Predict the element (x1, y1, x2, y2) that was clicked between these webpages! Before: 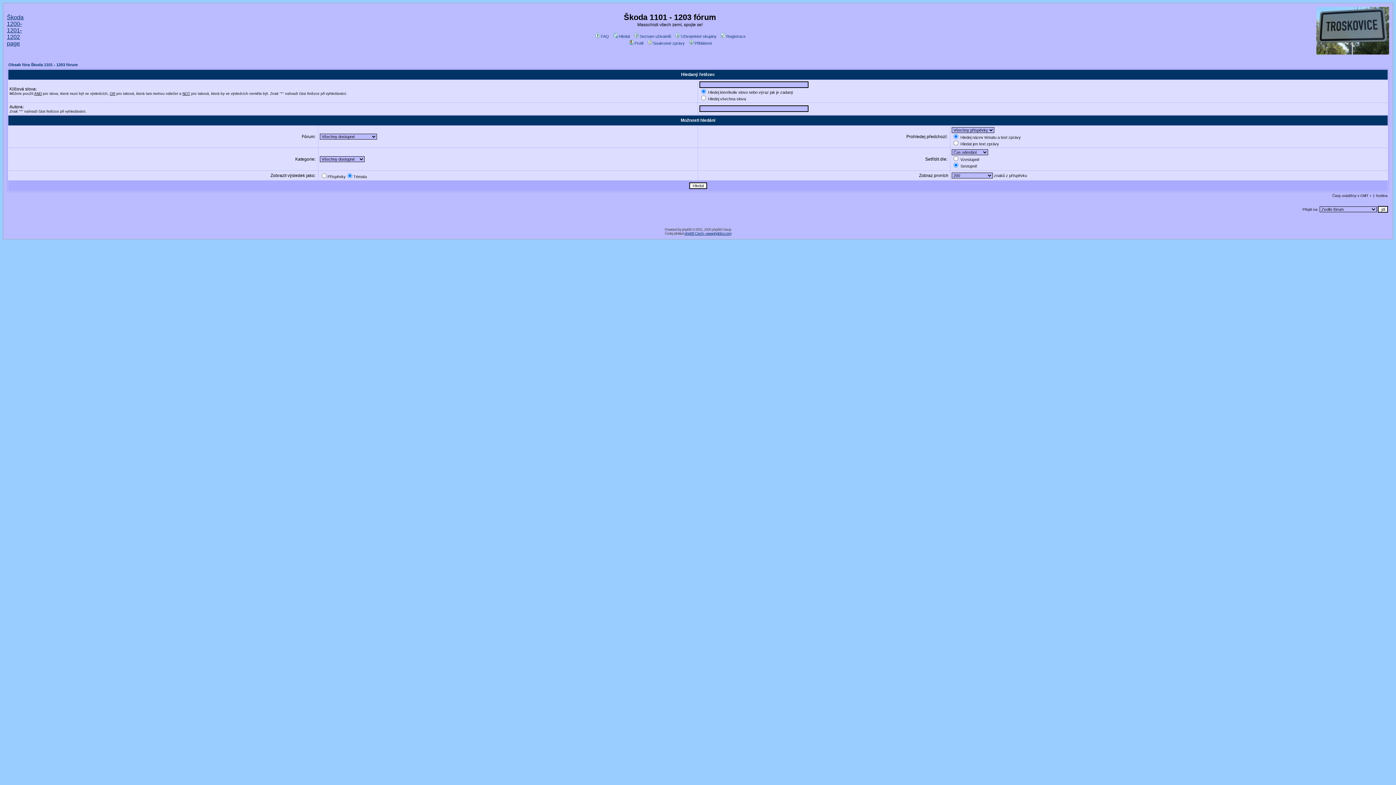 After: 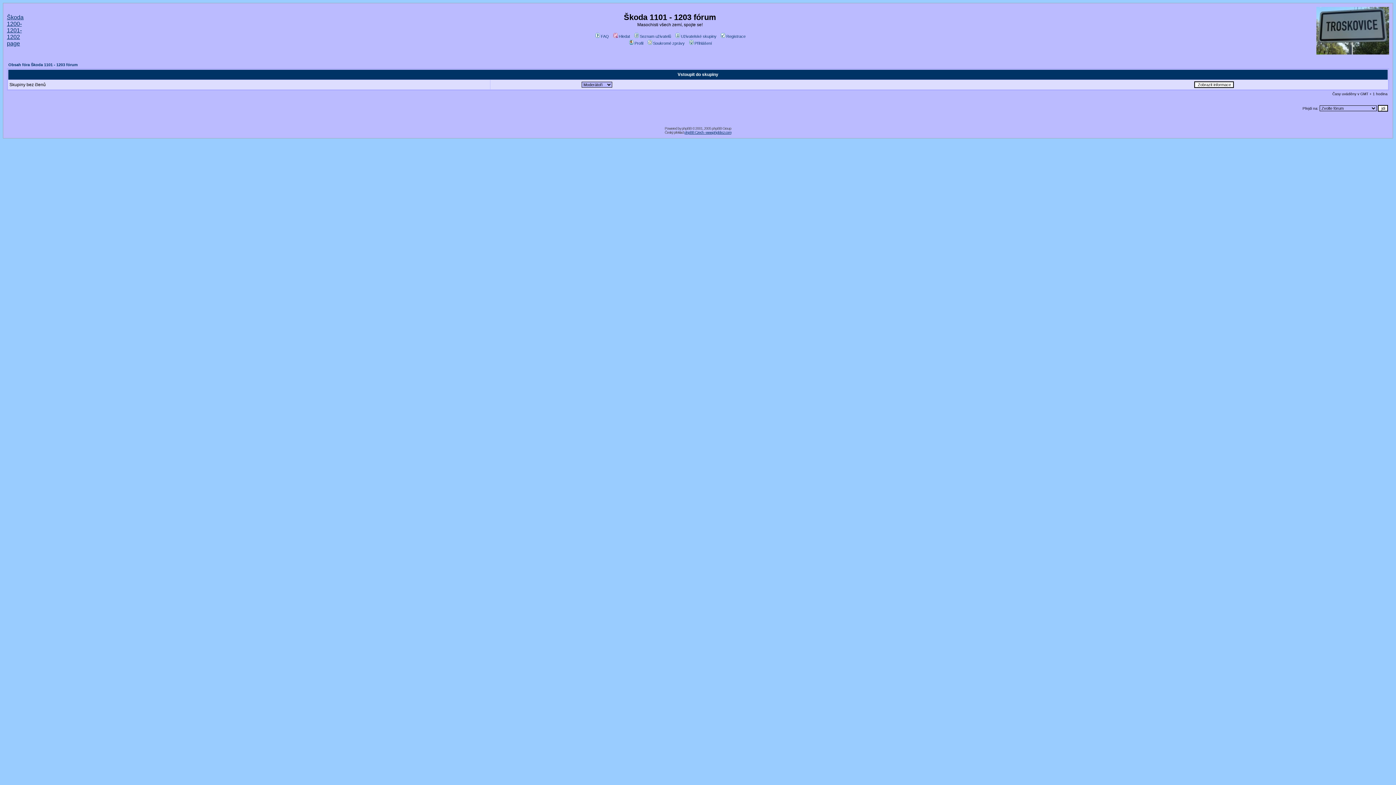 Action: bbox: (674, 34, 716, 38) label: Uživatelské skupiny